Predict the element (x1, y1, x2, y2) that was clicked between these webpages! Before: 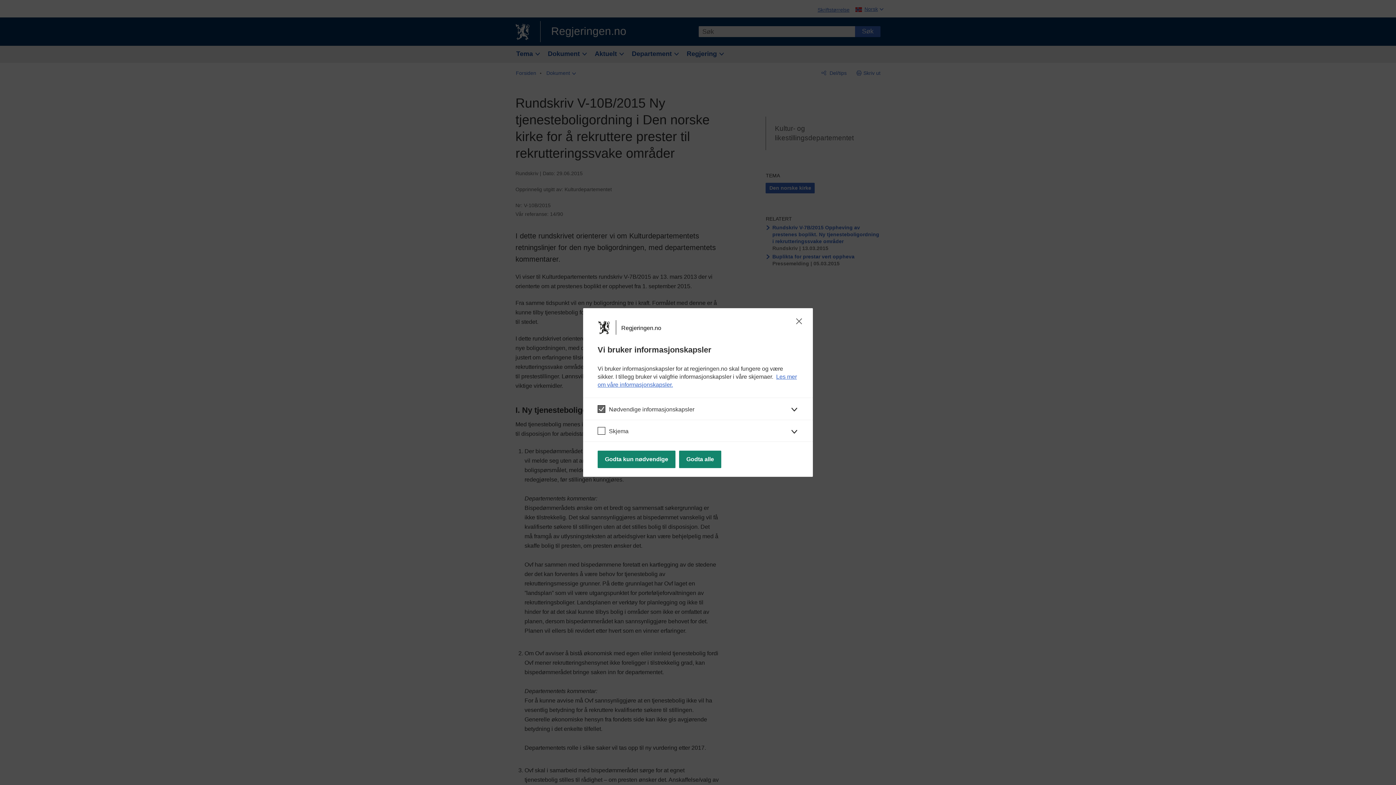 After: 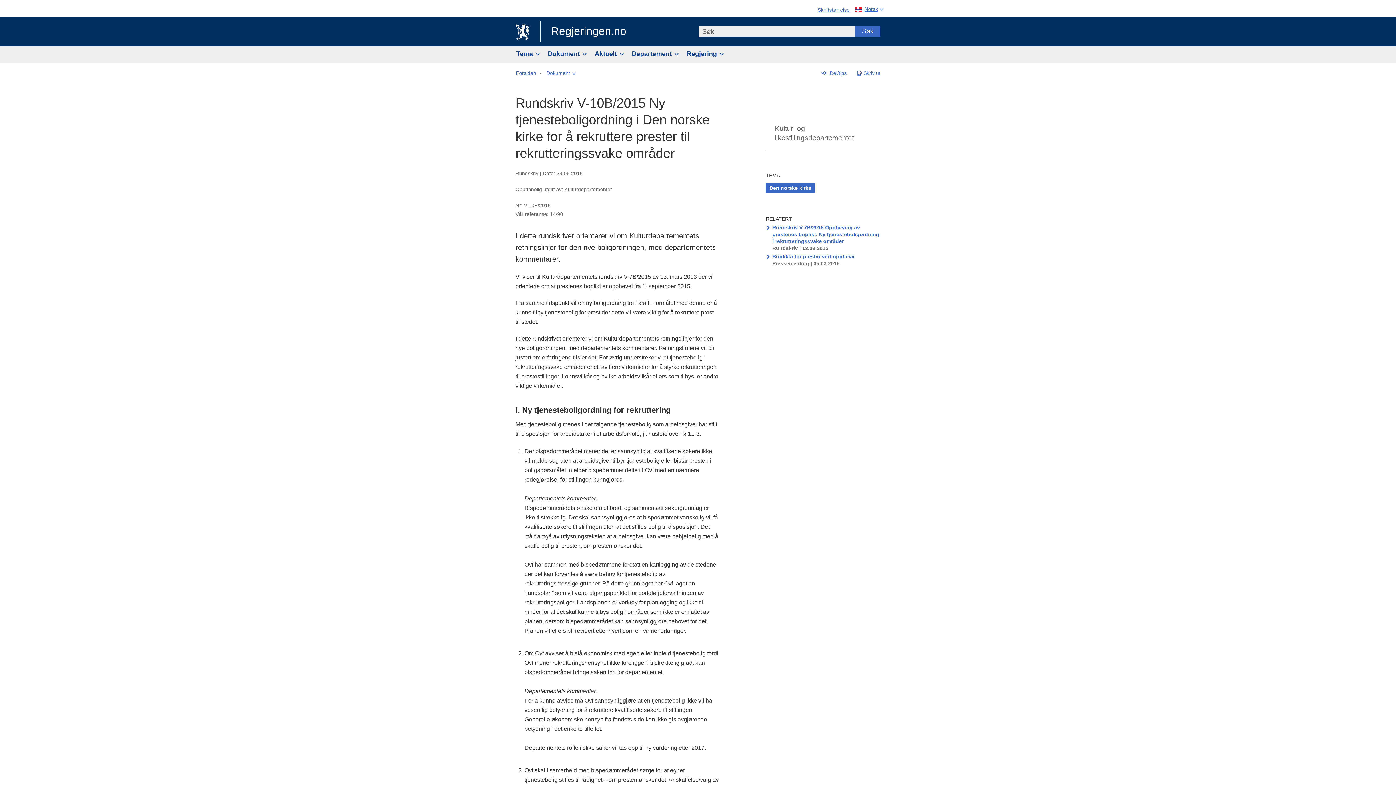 Action: bbox: (597, 450, 675, 468) label: Godta kun nødvendige